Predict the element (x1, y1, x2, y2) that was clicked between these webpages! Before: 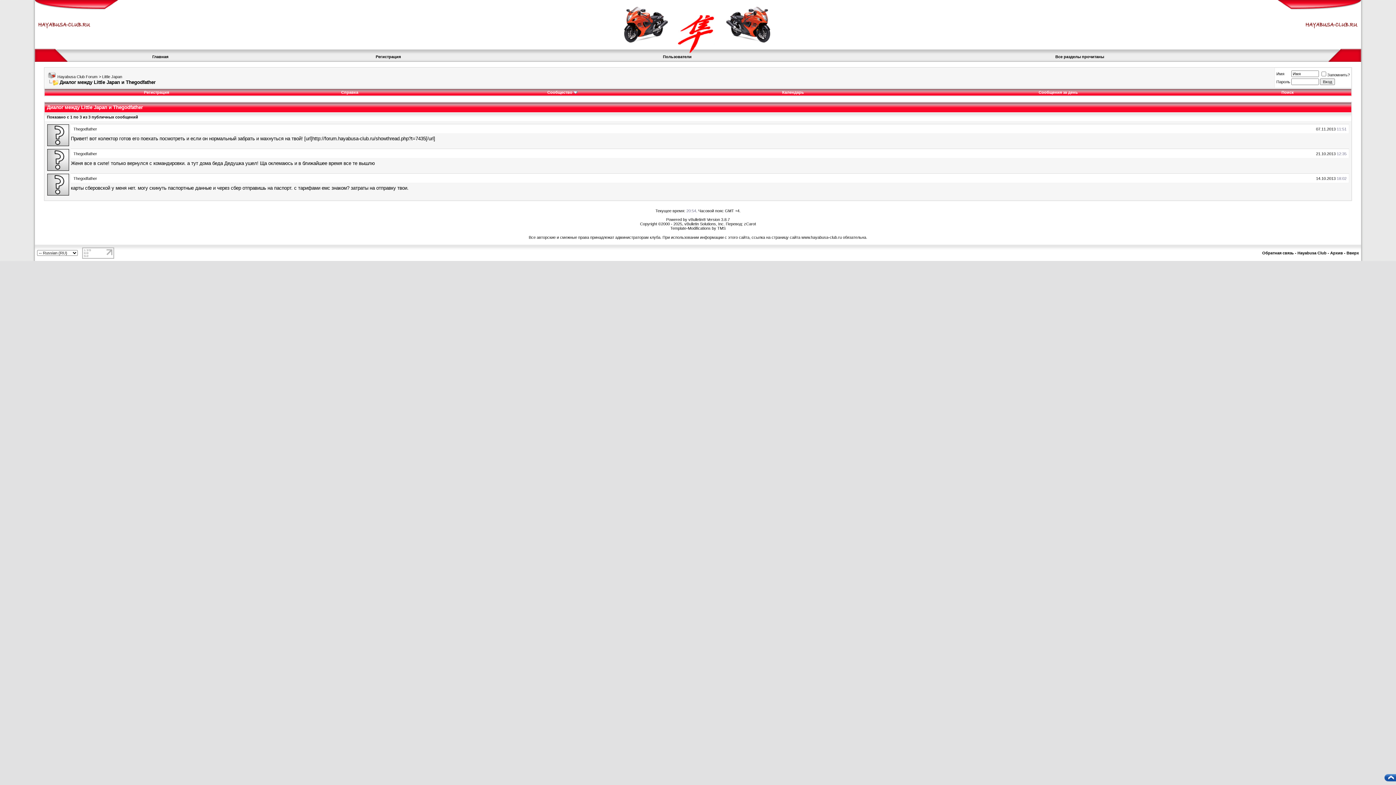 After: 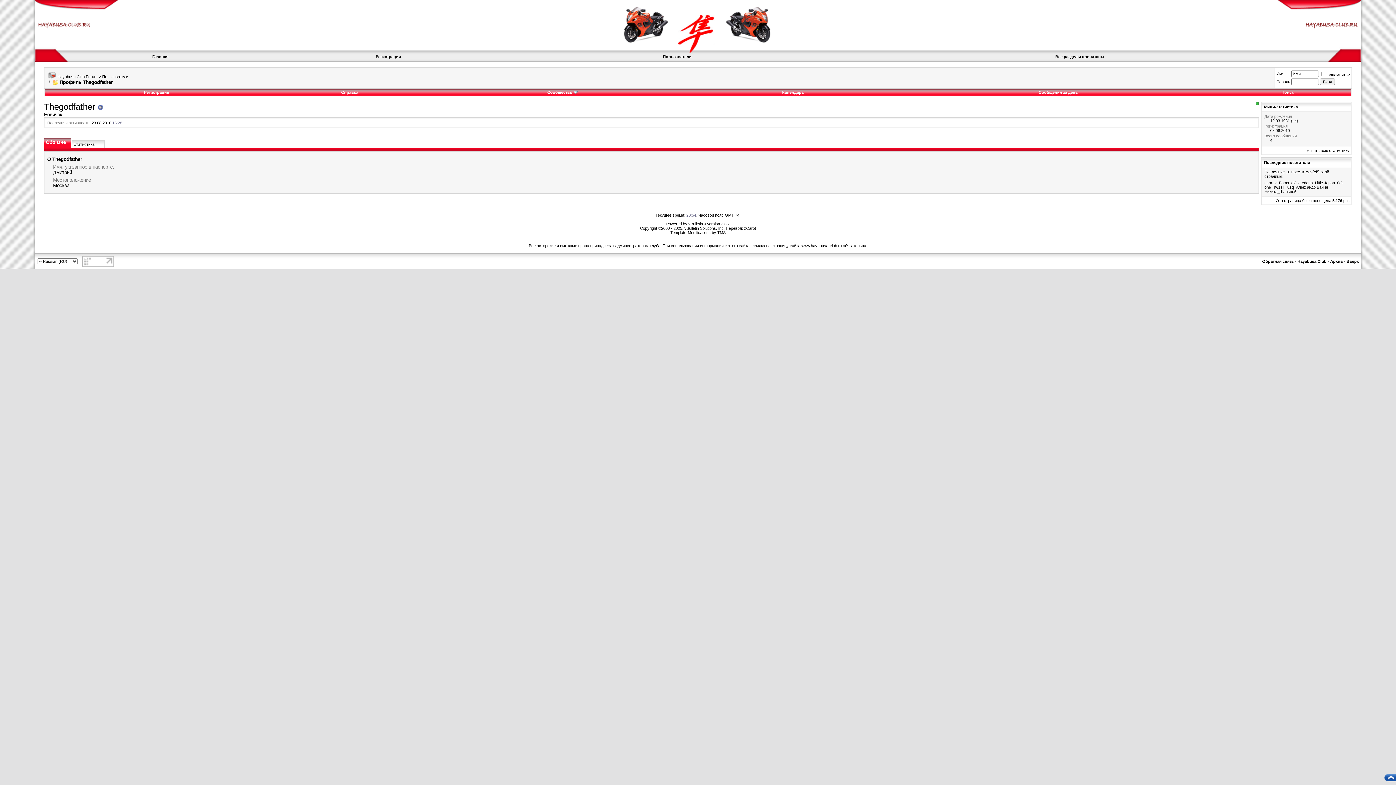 Action: bbox: (46, 166, 69, 172)